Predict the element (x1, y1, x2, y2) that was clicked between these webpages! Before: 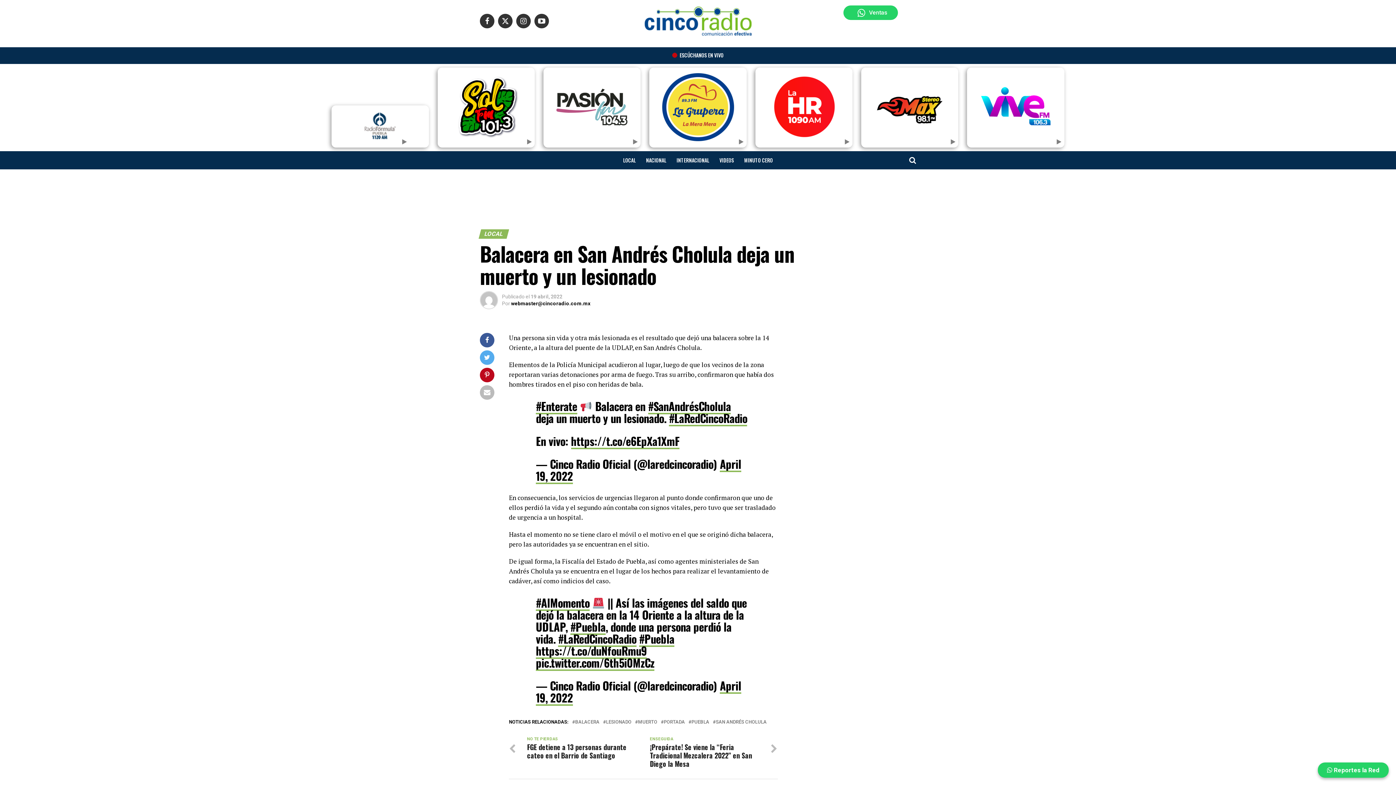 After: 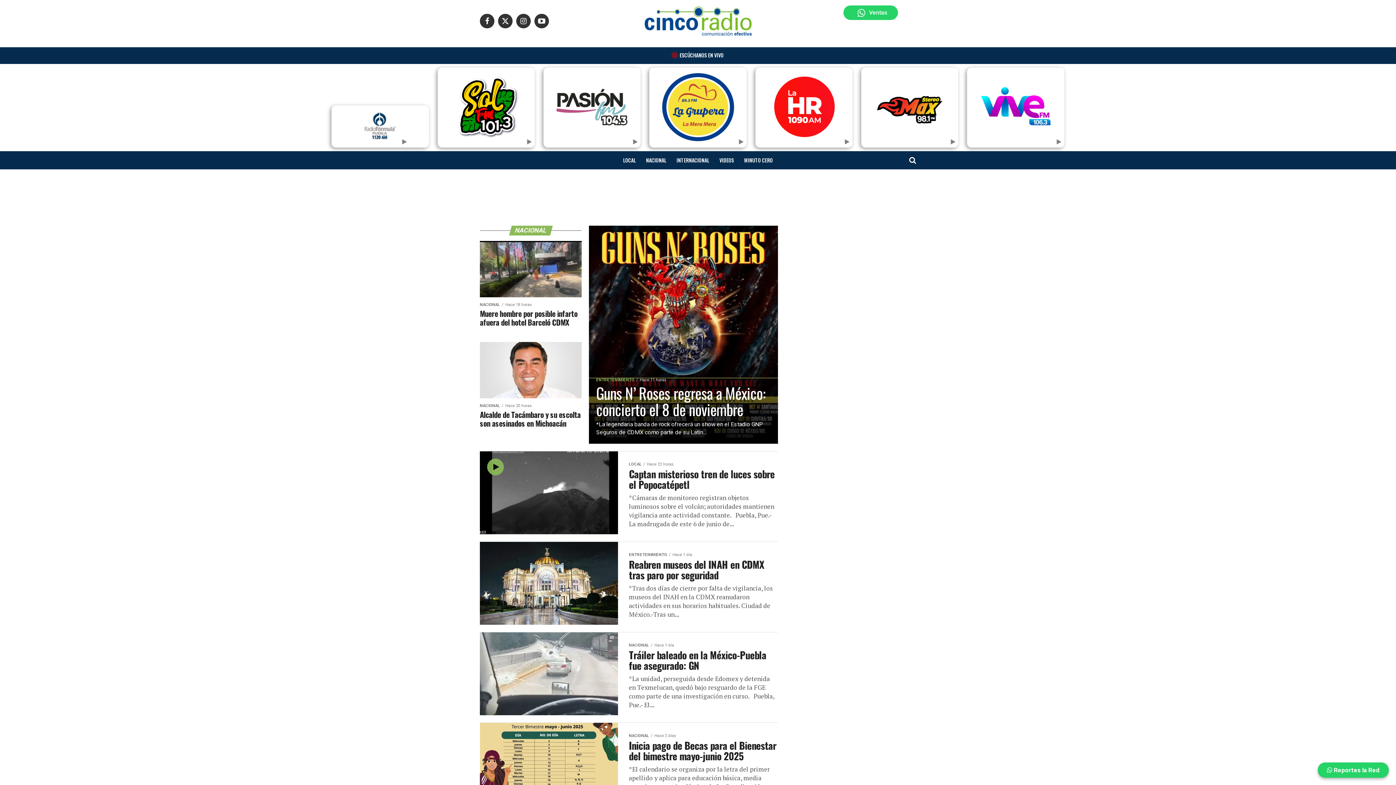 Action: label: NACIONAL bbox: (641, 151, 670, 169)